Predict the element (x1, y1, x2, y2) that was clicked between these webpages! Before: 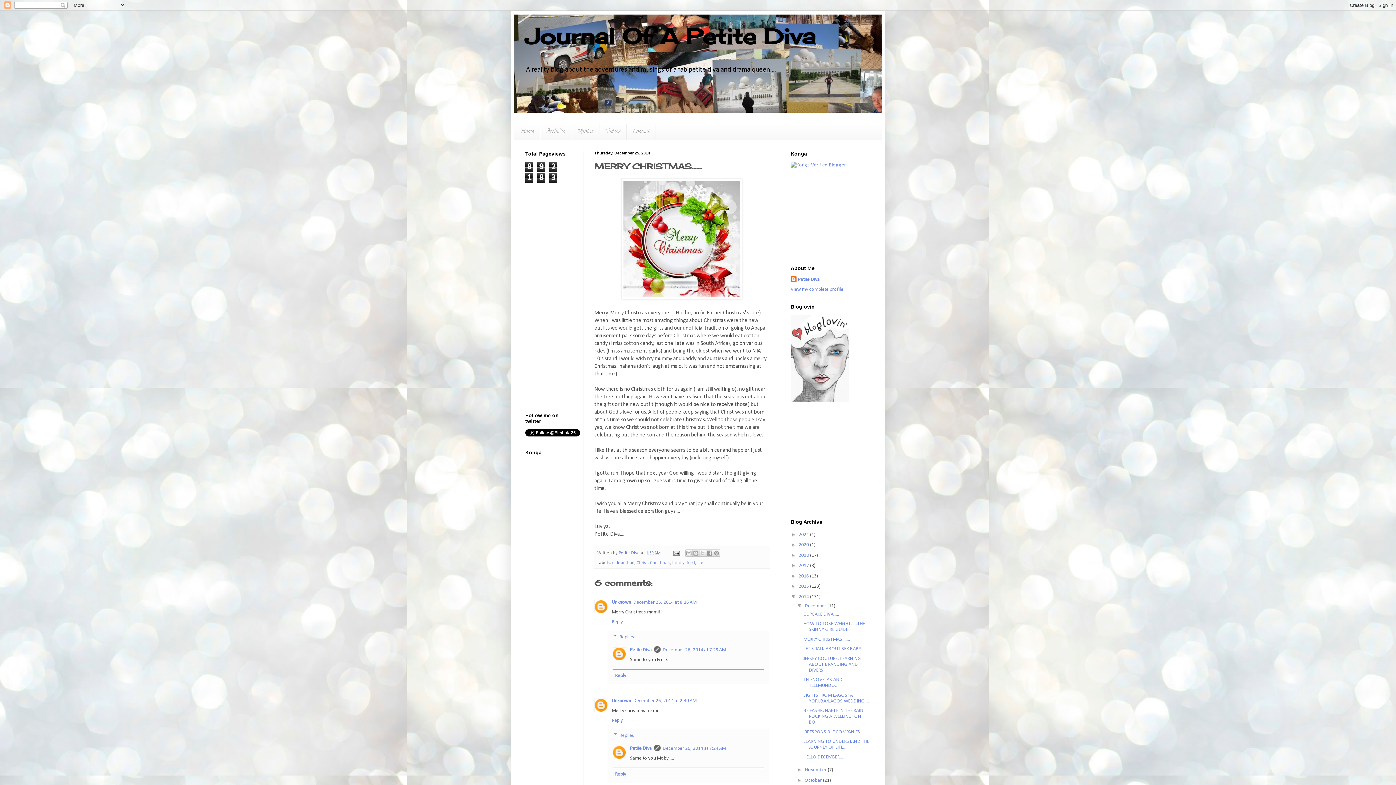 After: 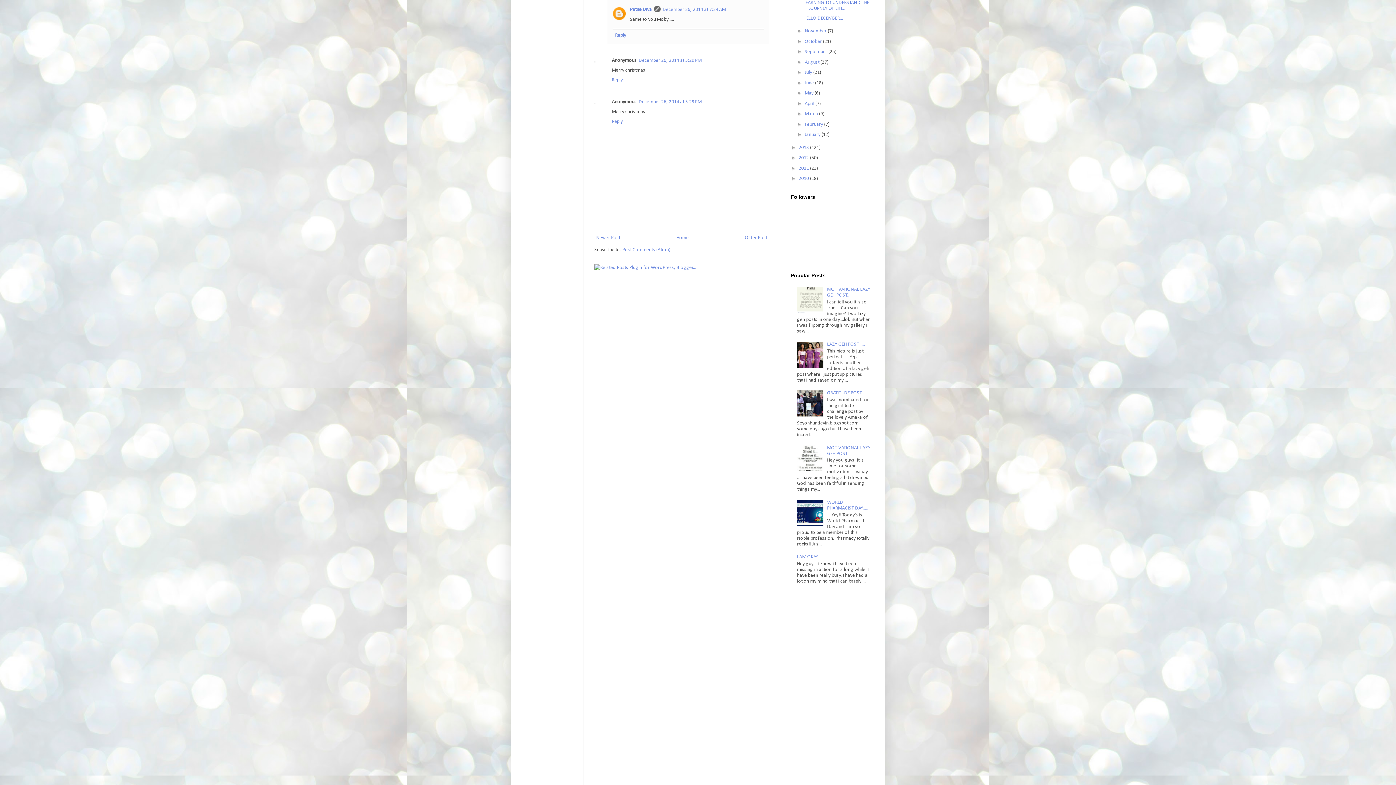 Action: label: December 26, 2014 at 7:24 AM bbox: (662, 746, 726, 751)